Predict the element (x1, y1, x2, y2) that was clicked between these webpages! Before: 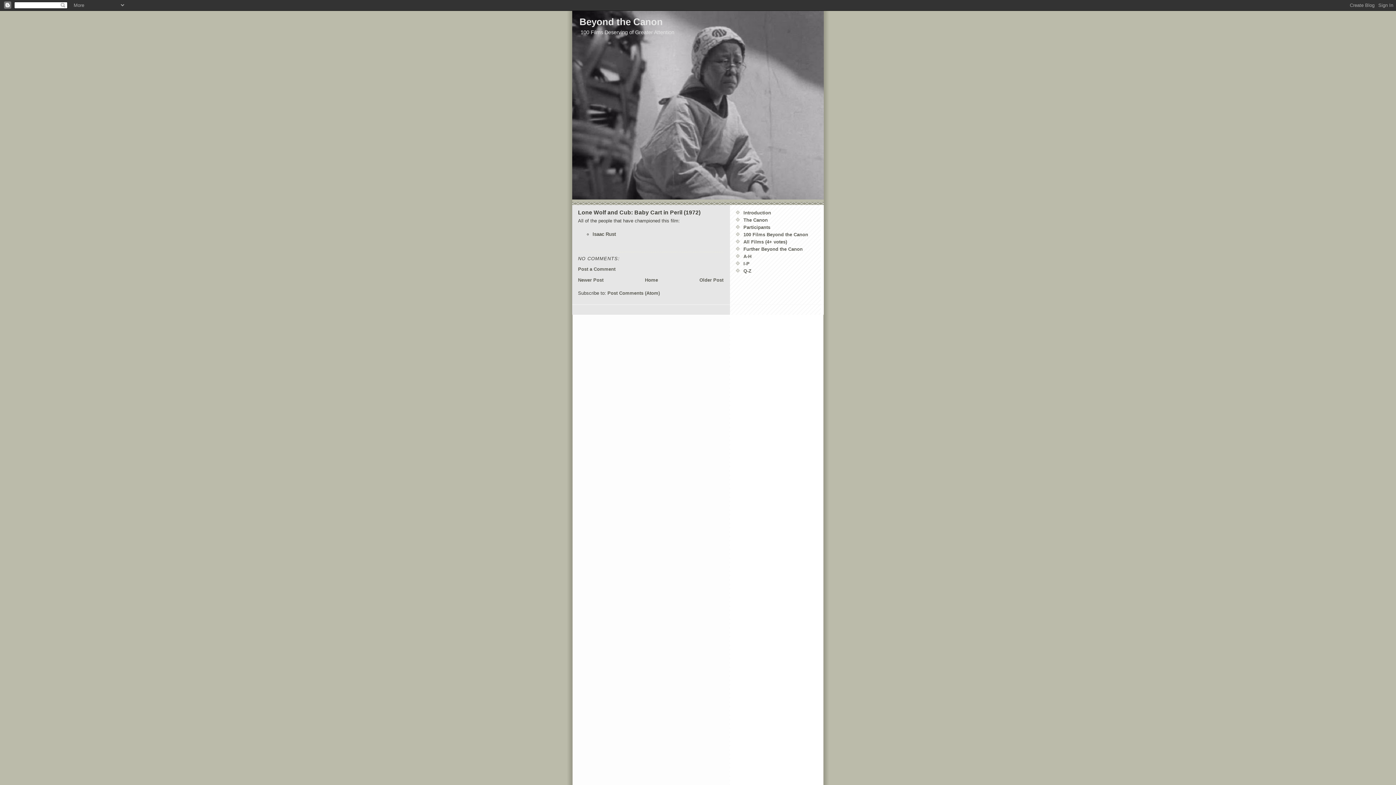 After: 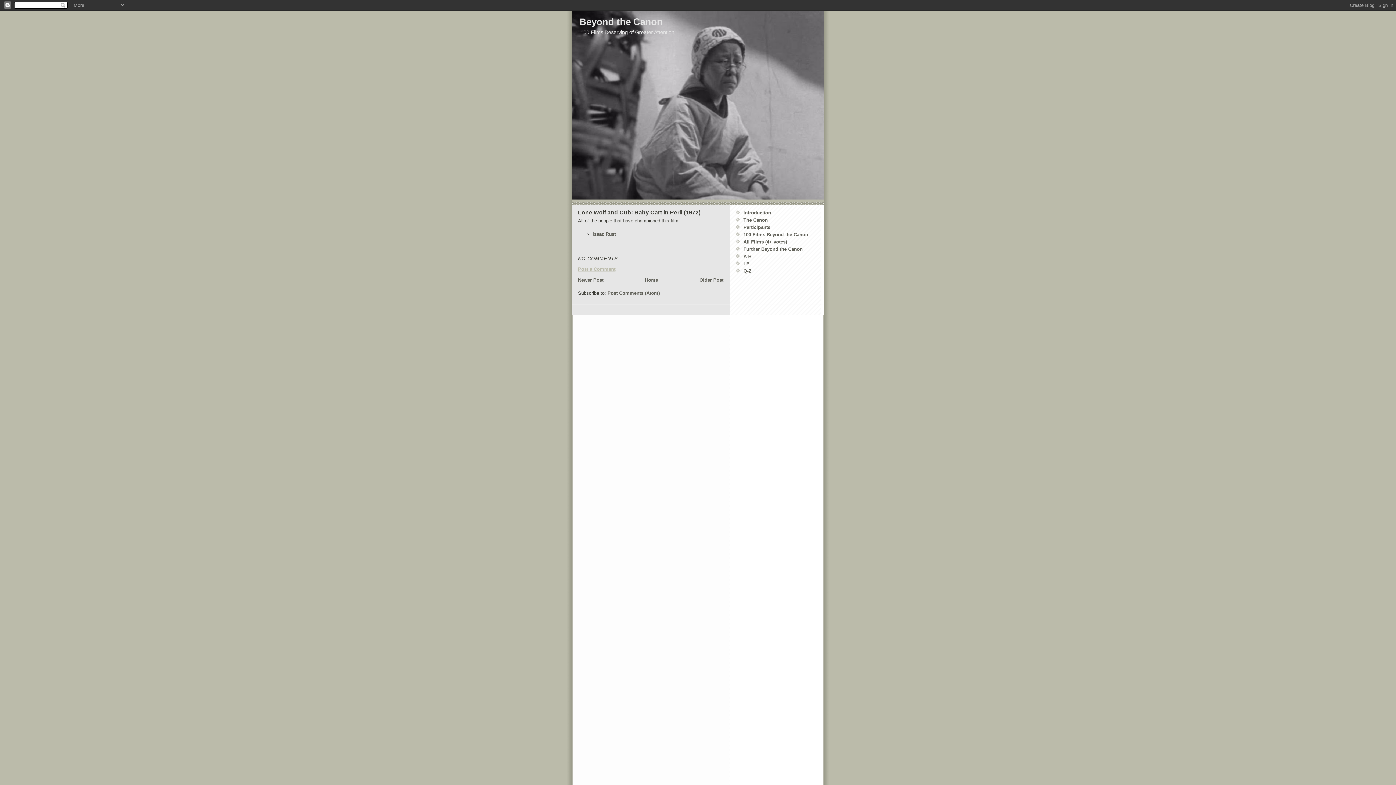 Action: bbox: (578, 266, 615, 272) label: Post a Comment